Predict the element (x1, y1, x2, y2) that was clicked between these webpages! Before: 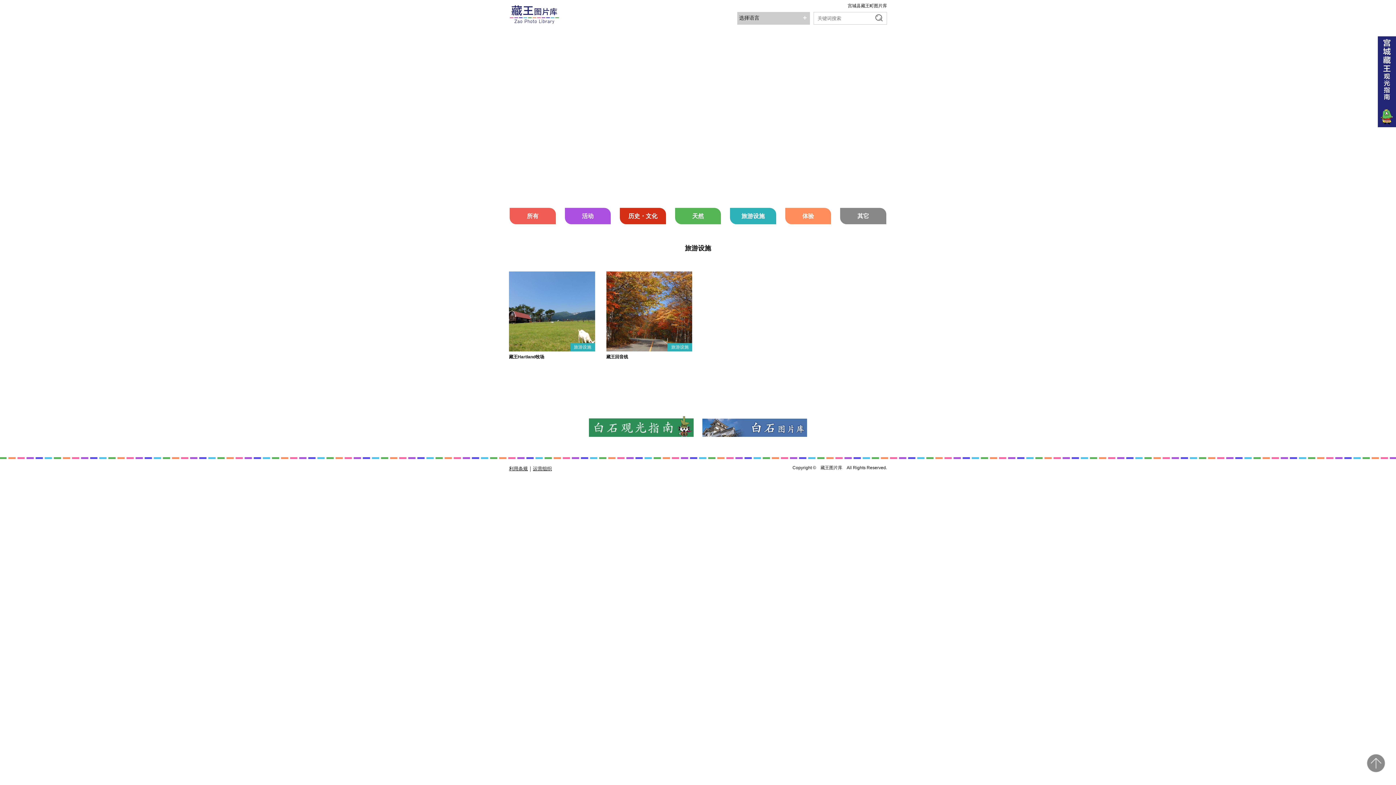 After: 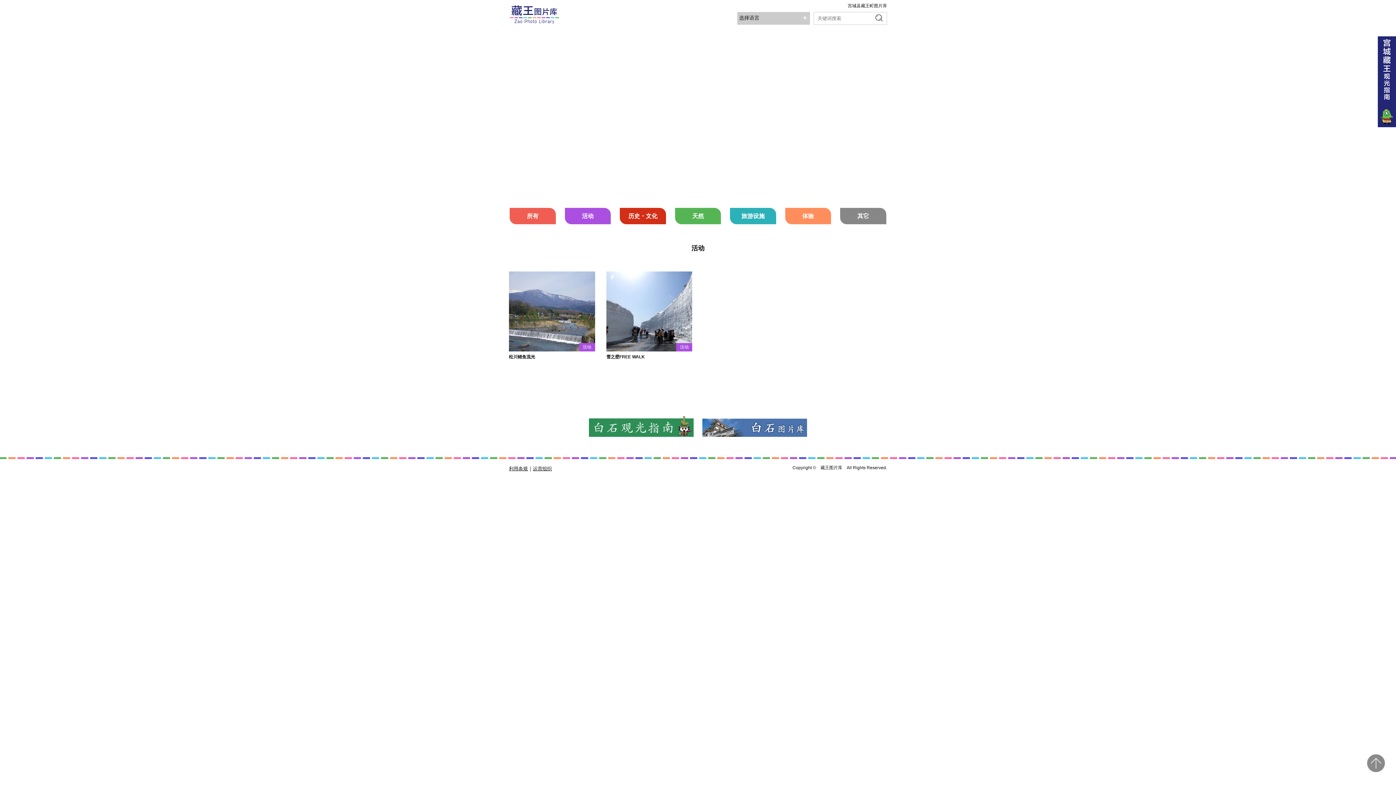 Action: label: 活动 bbox: (564, 208, 611, 224)